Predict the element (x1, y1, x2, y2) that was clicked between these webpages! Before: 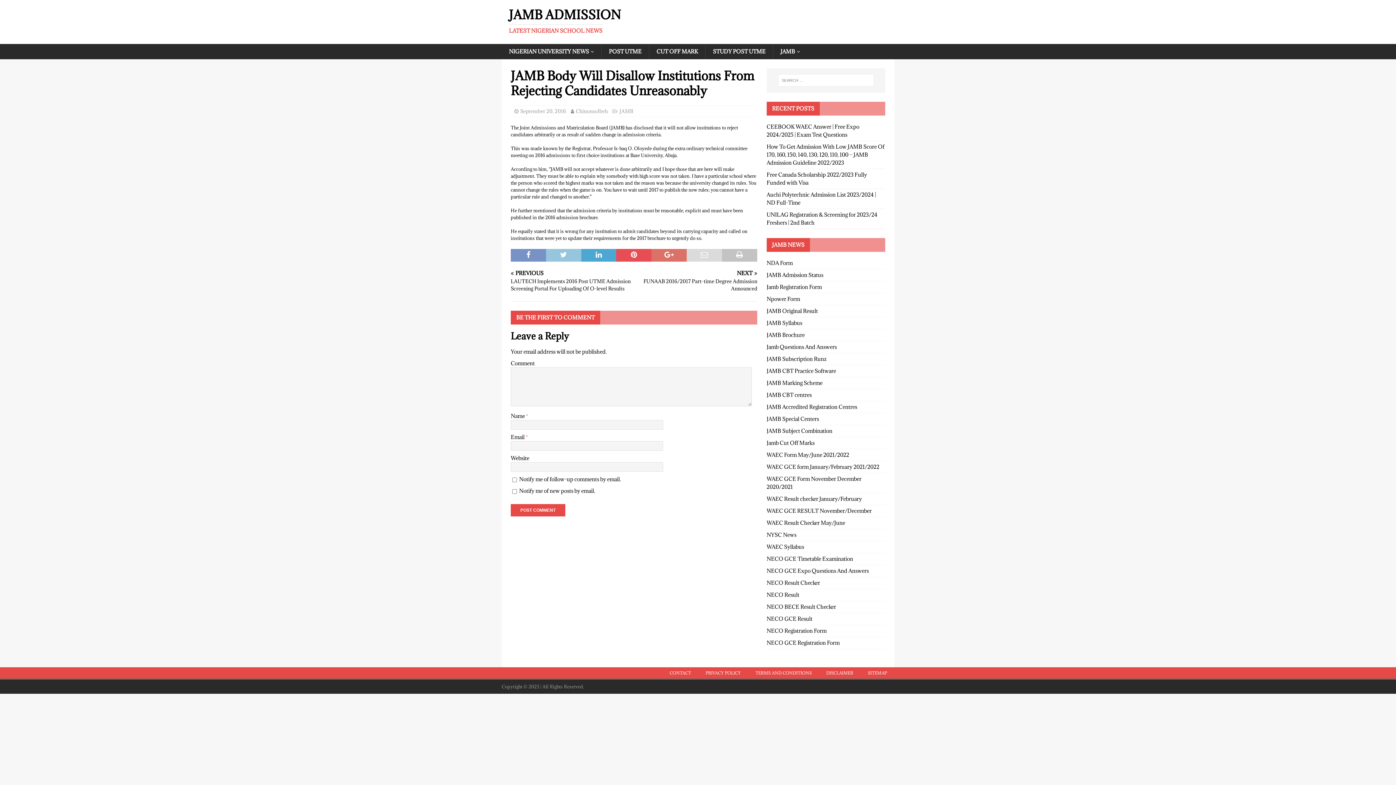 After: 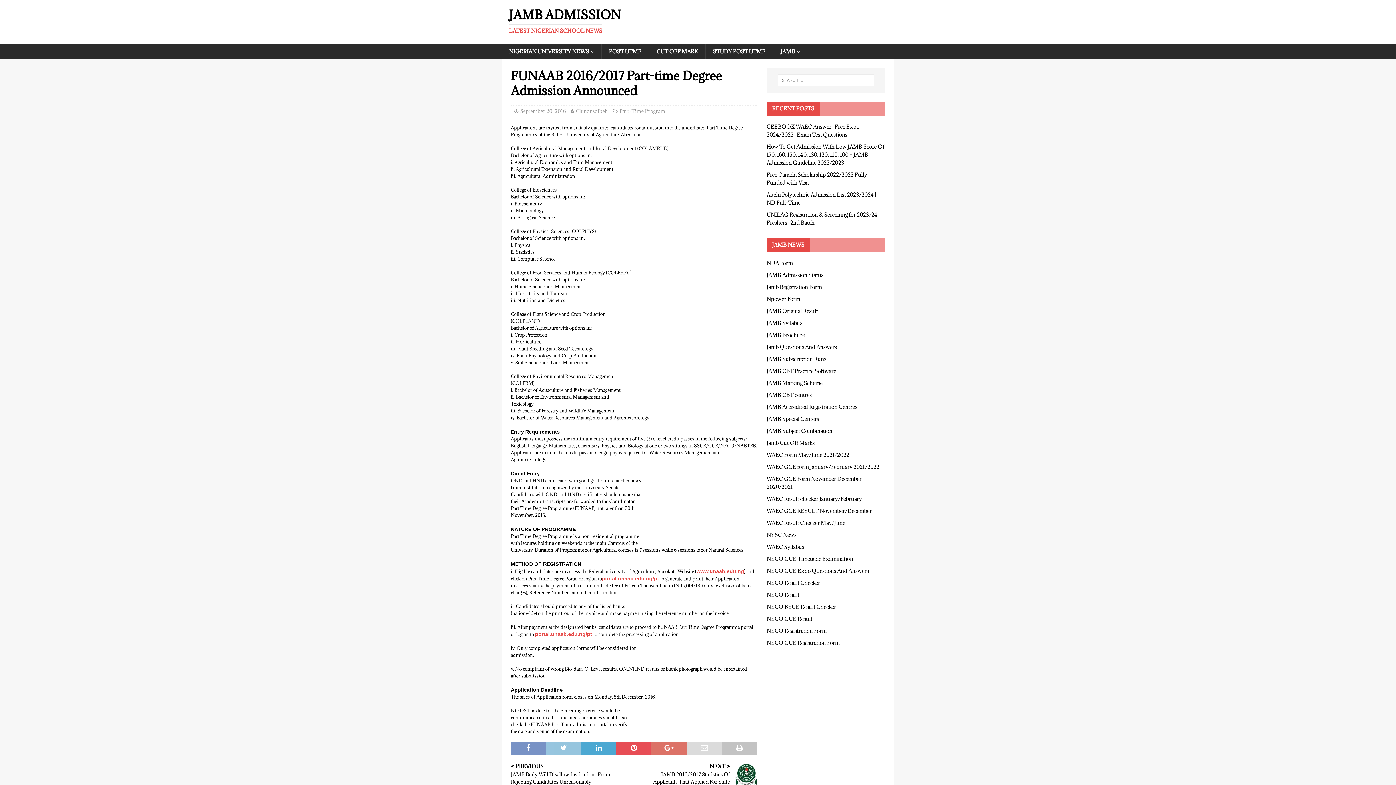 Action: label: NEXT

FUNAAB 2016/2017 Part-time Degree Admission Announced bbox: (637, 270, 757, 292)